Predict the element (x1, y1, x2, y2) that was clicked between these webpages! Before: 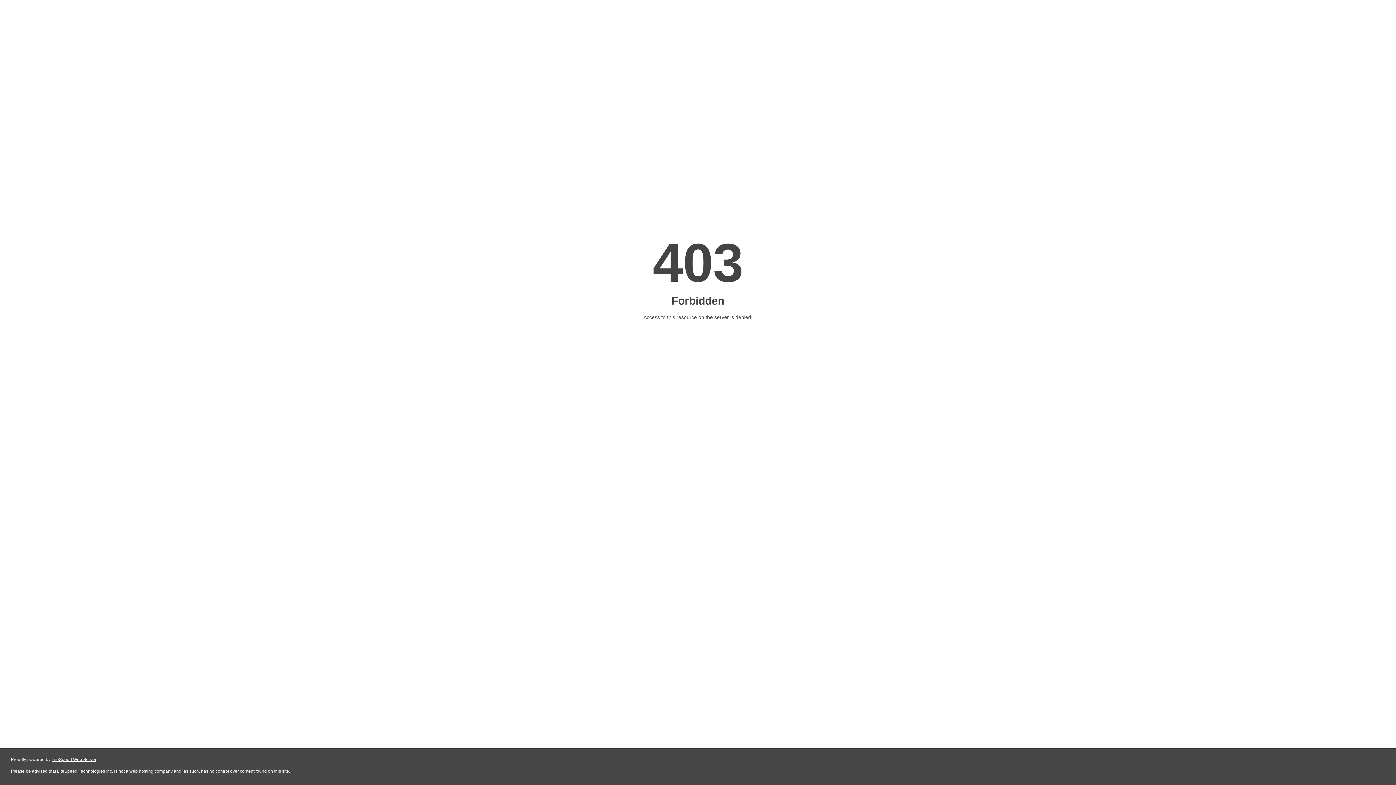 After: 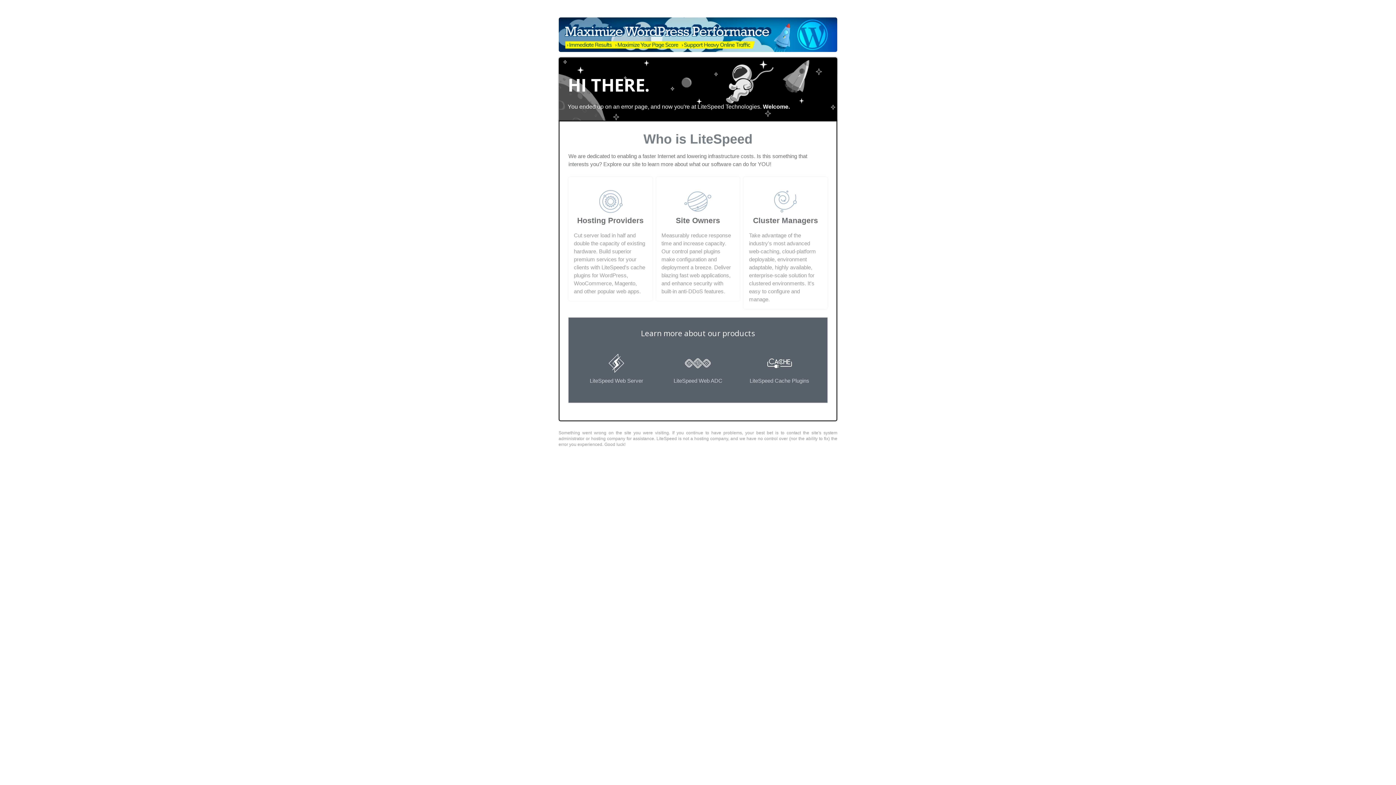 Action: label: LiteSpeed Web Server bbox: (51, 757, 96, 762)